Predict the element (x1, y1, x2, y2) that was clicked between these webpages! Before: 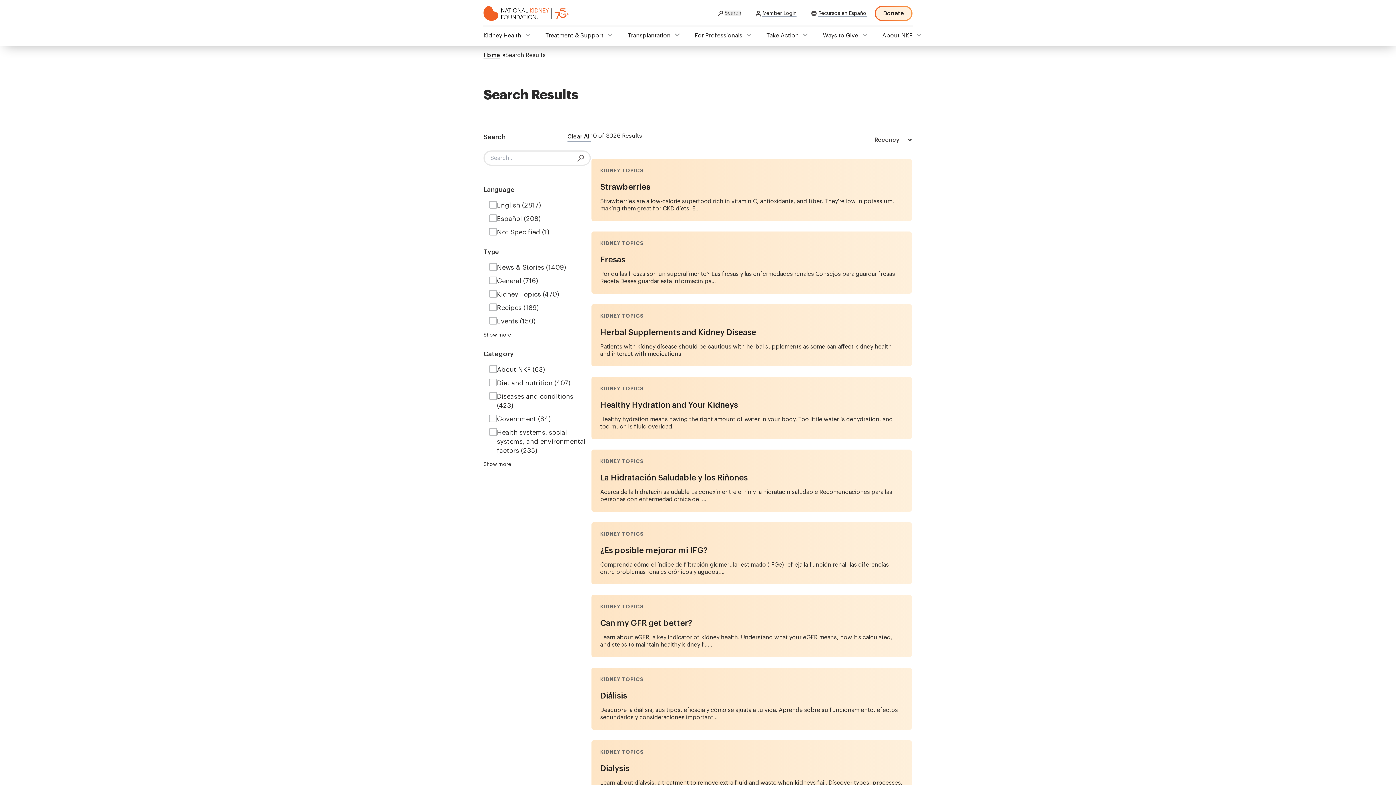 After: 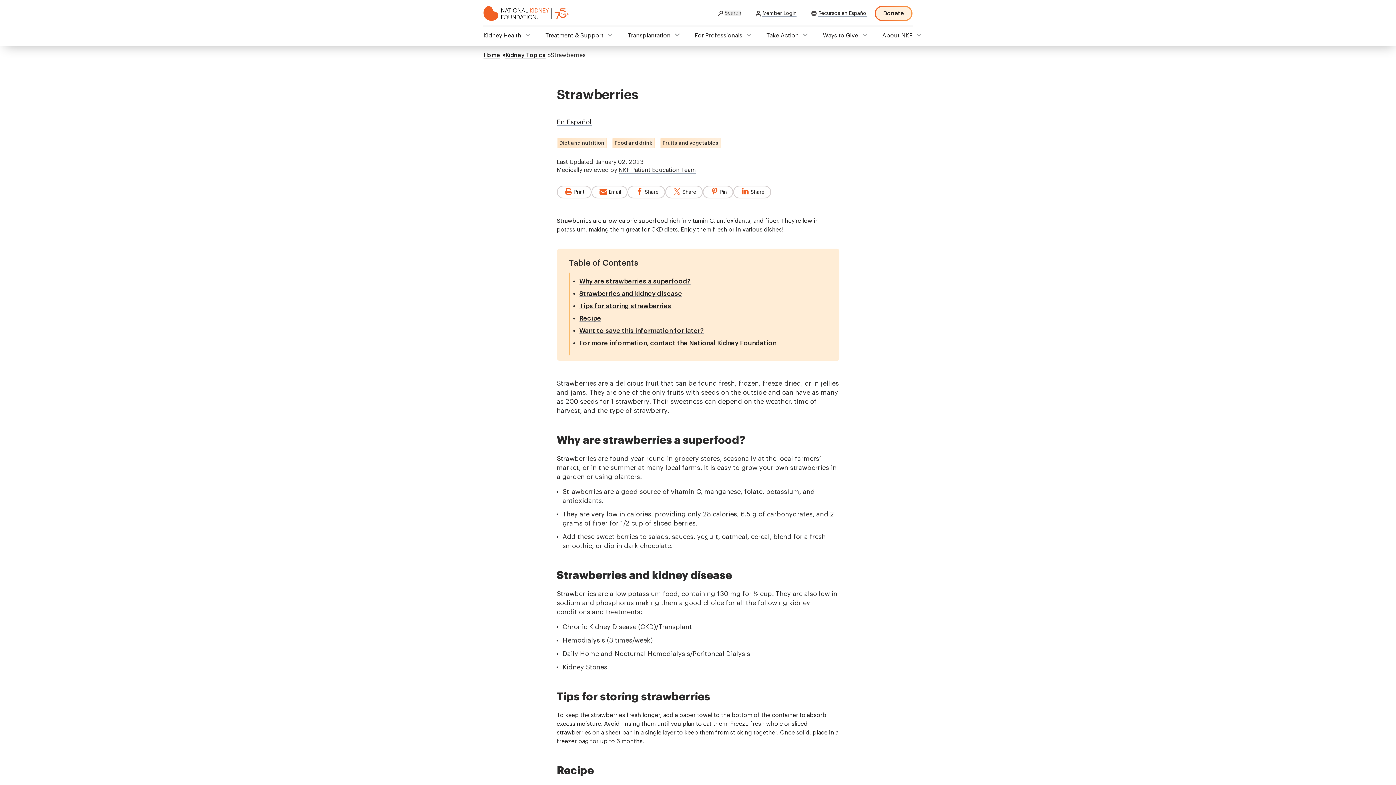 Action: bbox: (600, 167, 903, 212) label: KIDNEY TOPICS
Strawberries
Strawberries are a low-calorie superfood rich in vitamin C, antioxidants, and fiber. They're low in potassium, making them great for CKD diets. E...